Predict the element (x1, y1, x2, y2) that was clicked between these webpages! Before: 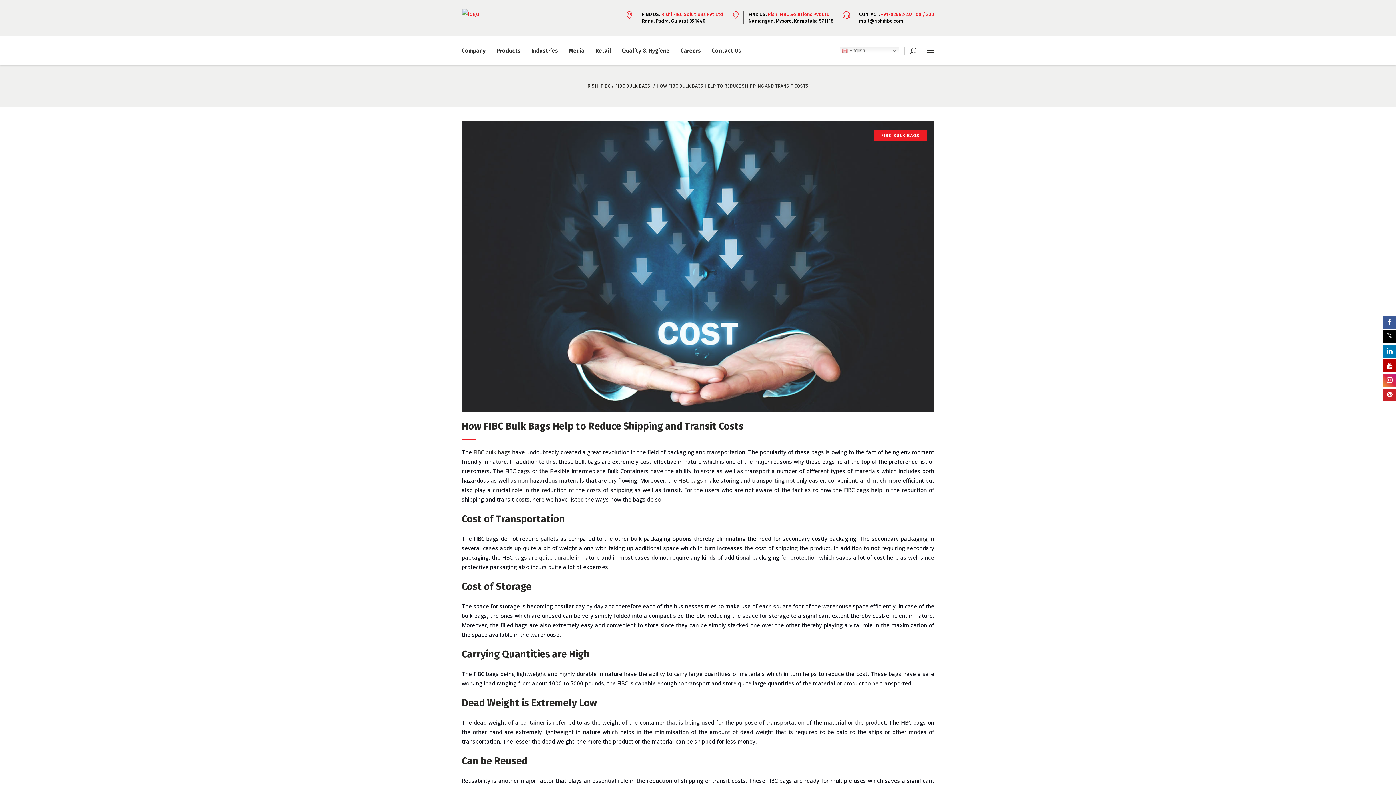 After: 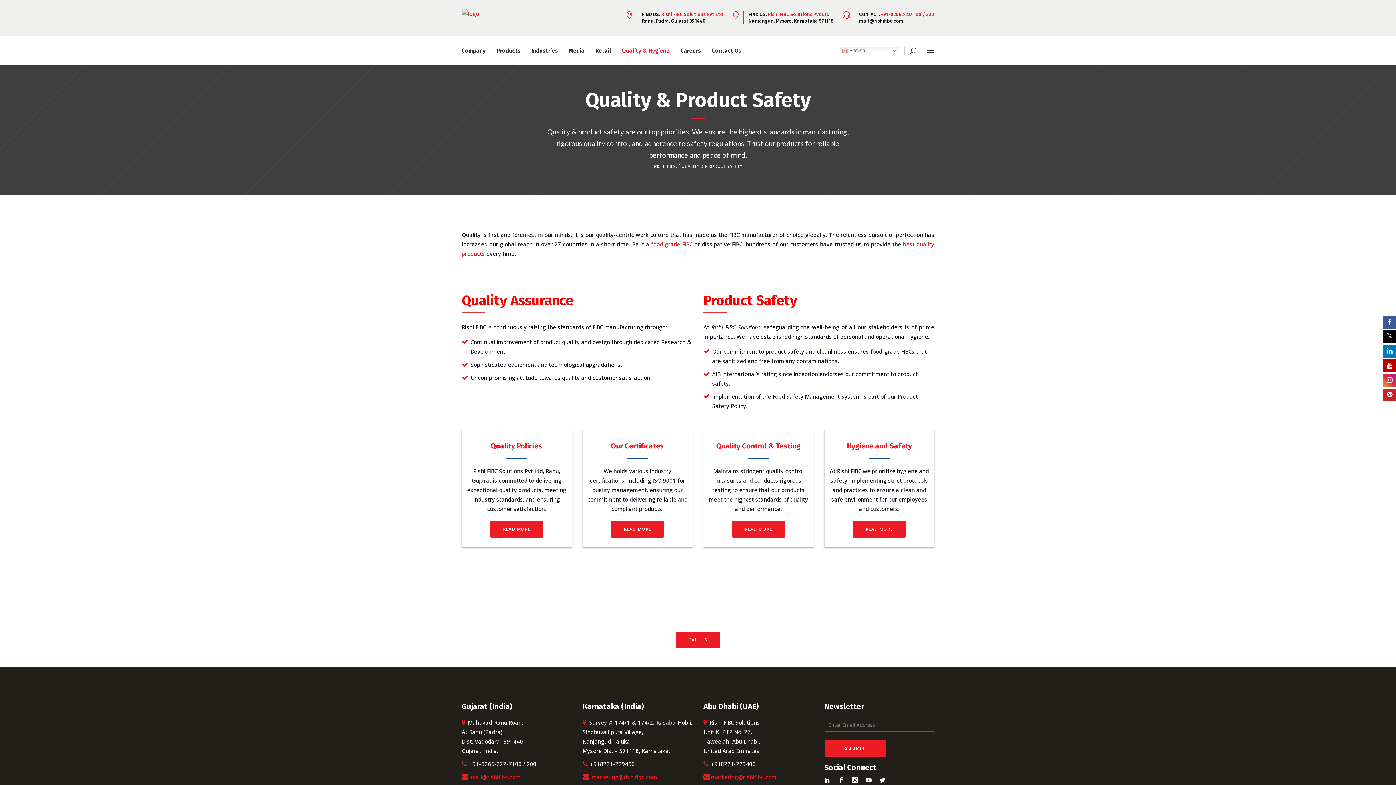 Action: label: Quality & Hygiene bbox: (616, 36, 675, 65)